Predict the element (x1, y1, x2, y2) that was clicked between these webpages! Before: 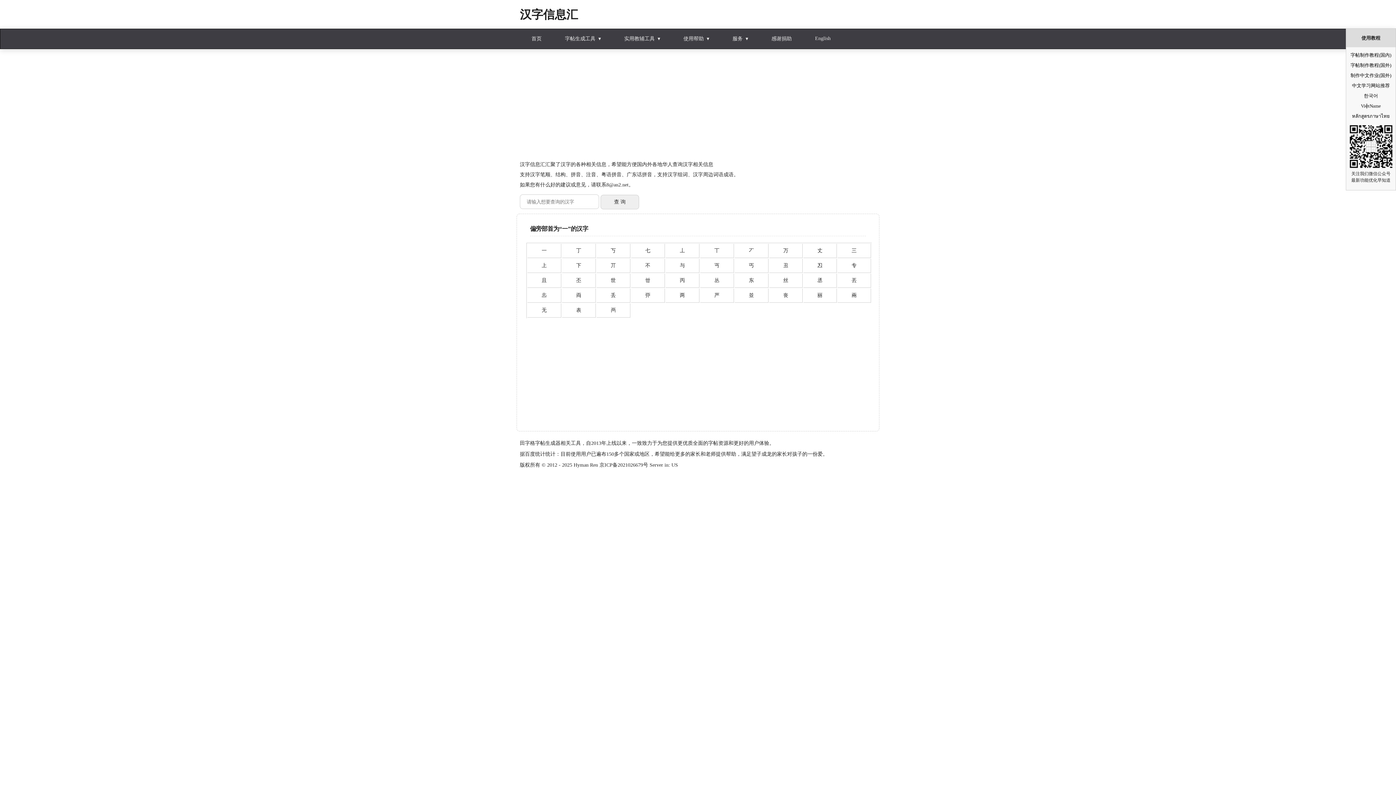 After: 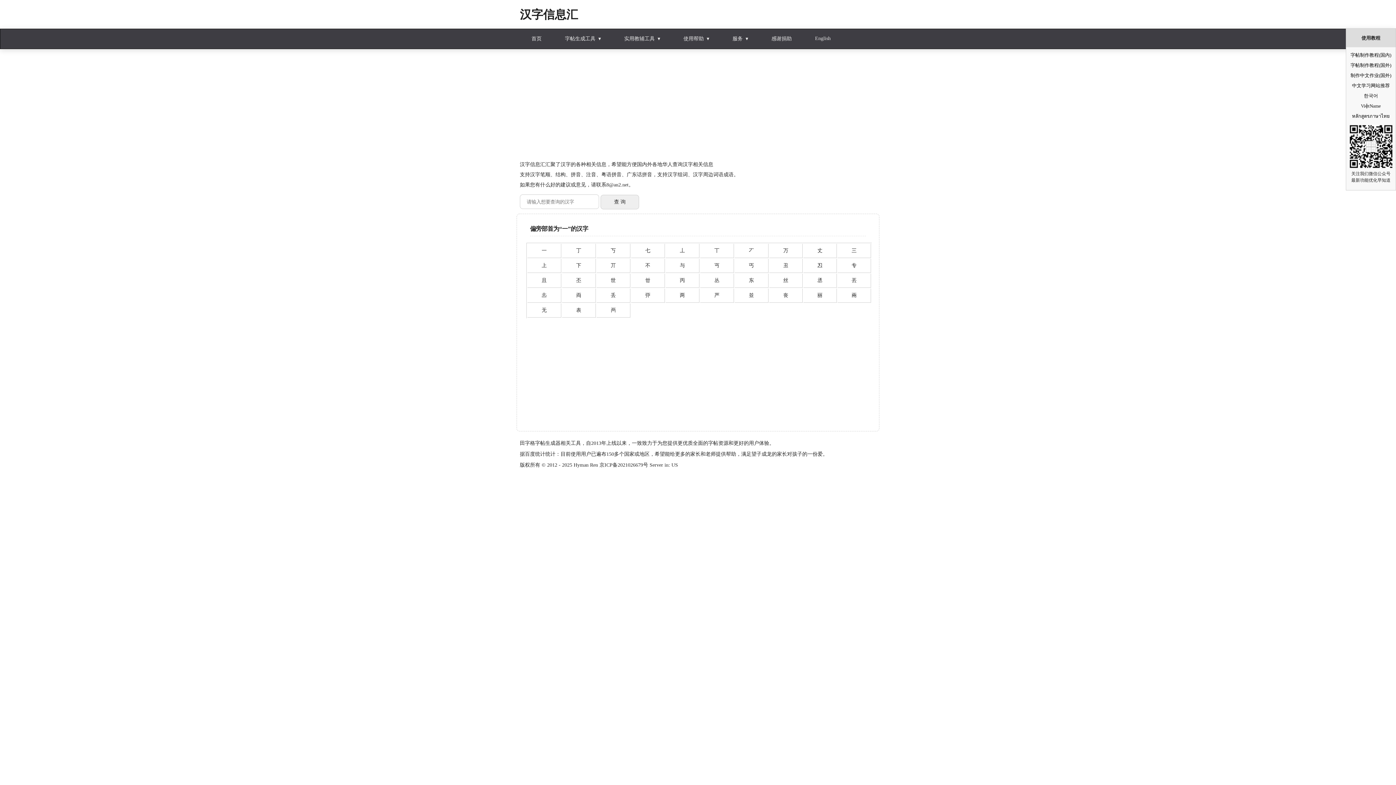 Action: label: 丢 bbox: (610, 292, 616, 298)